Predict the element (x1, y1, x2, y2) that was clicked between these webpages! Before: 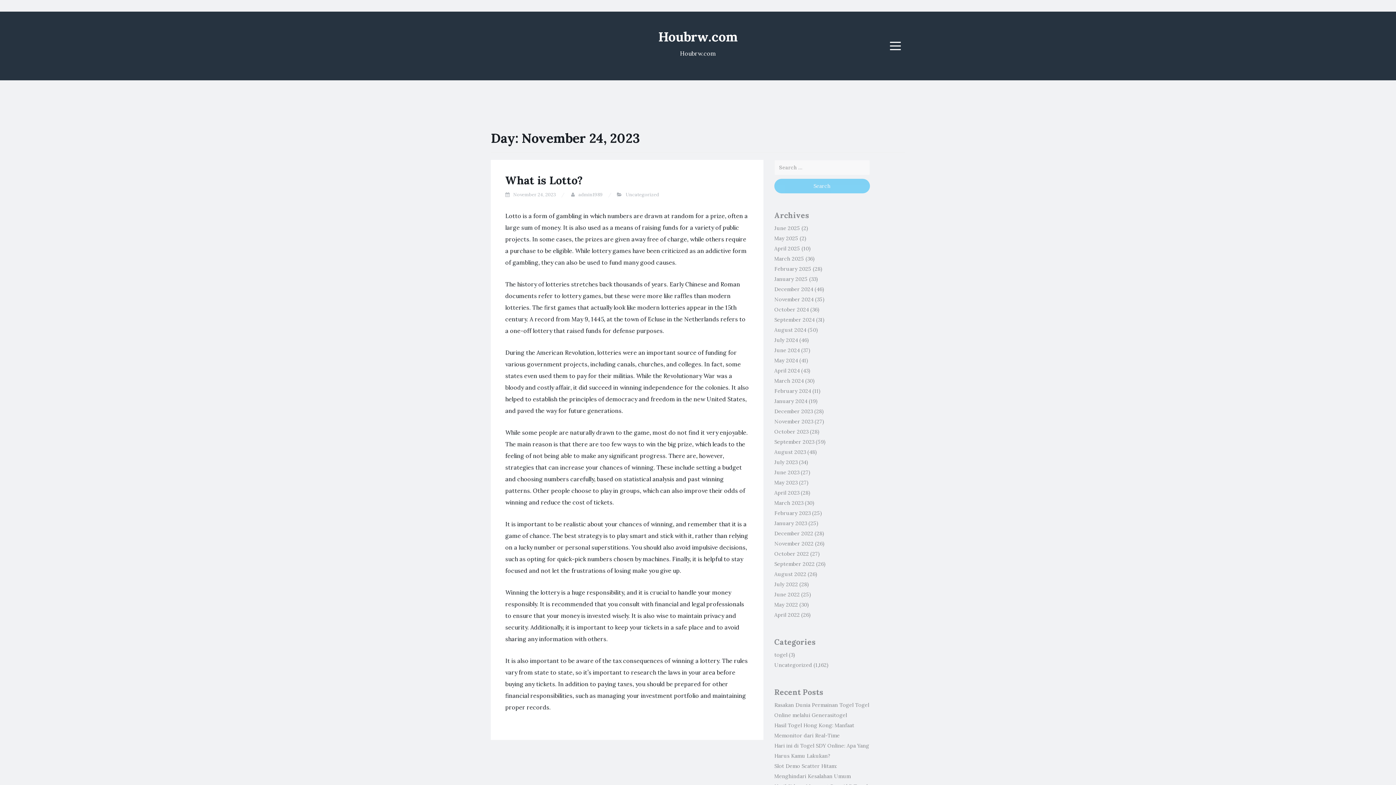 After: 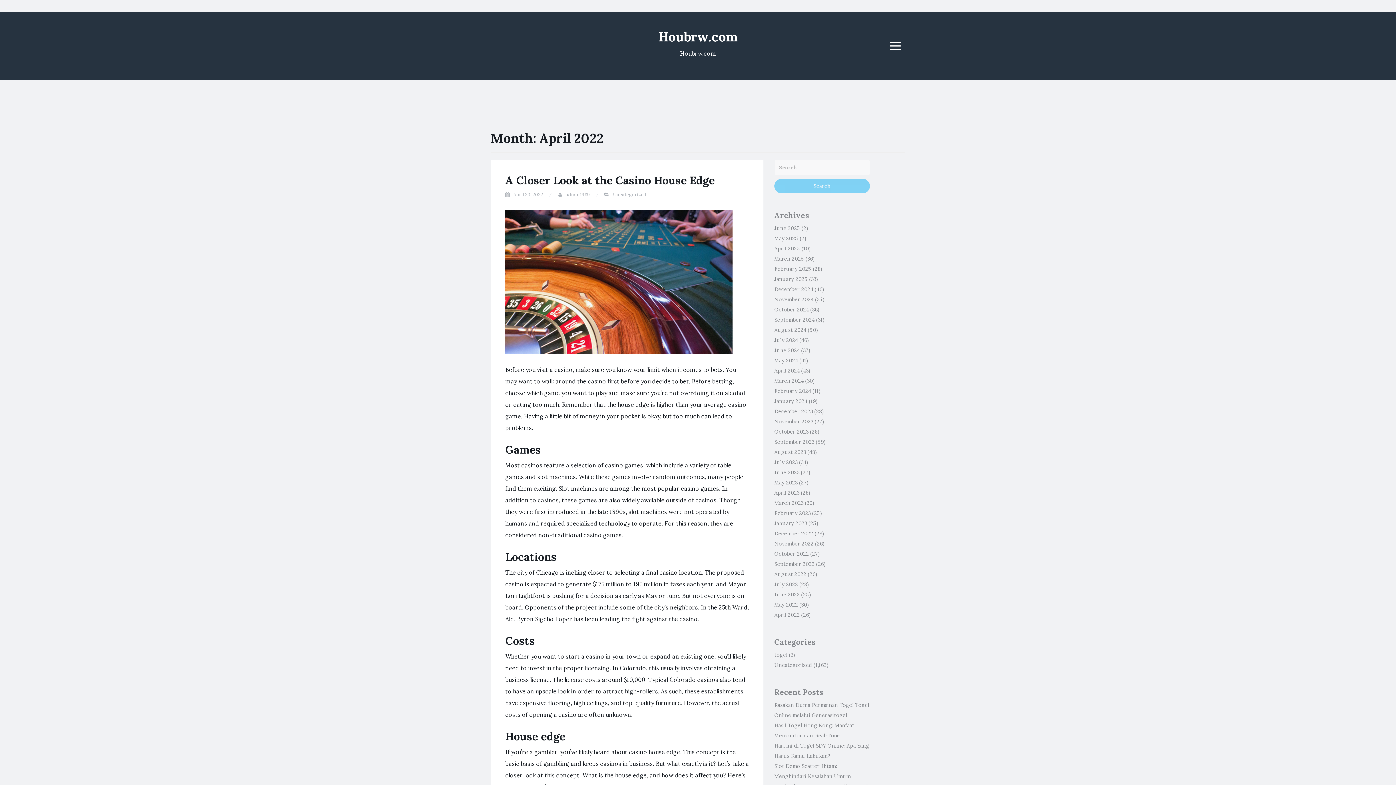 Action: bbox: (774, 612, 800, 618) label: April 2022